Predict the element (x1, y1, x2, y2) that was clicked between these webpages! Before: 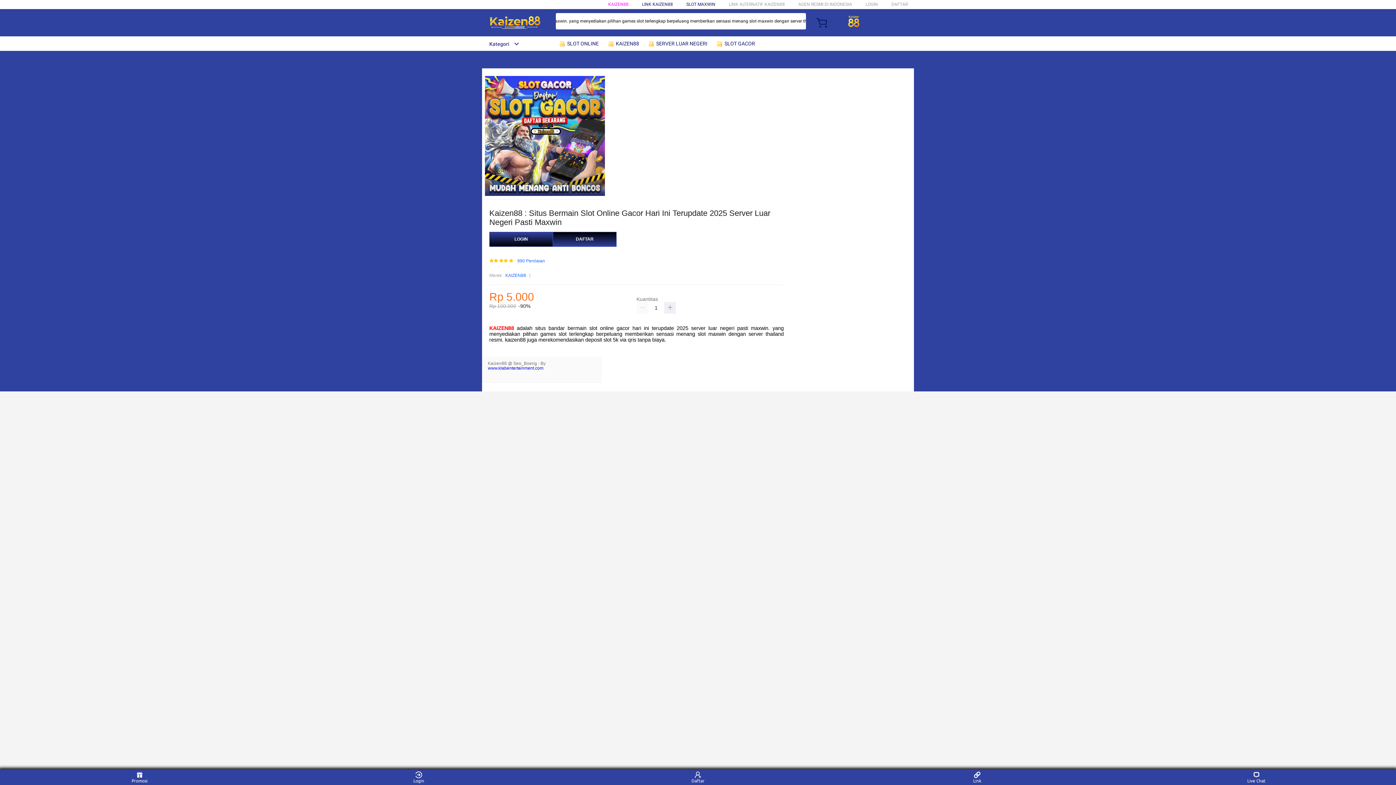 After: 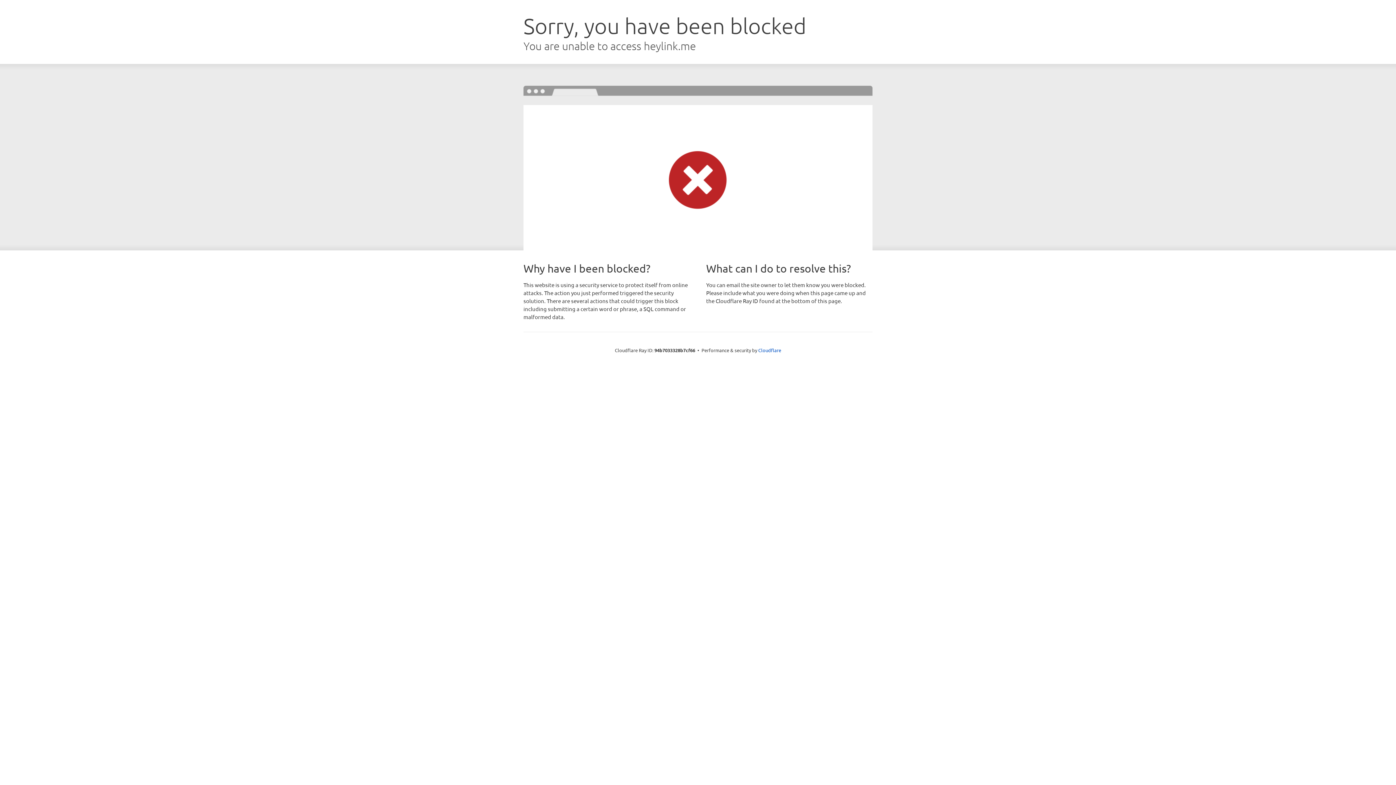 Action: label: LOGIN bbox: (865, 1, 878, 6)